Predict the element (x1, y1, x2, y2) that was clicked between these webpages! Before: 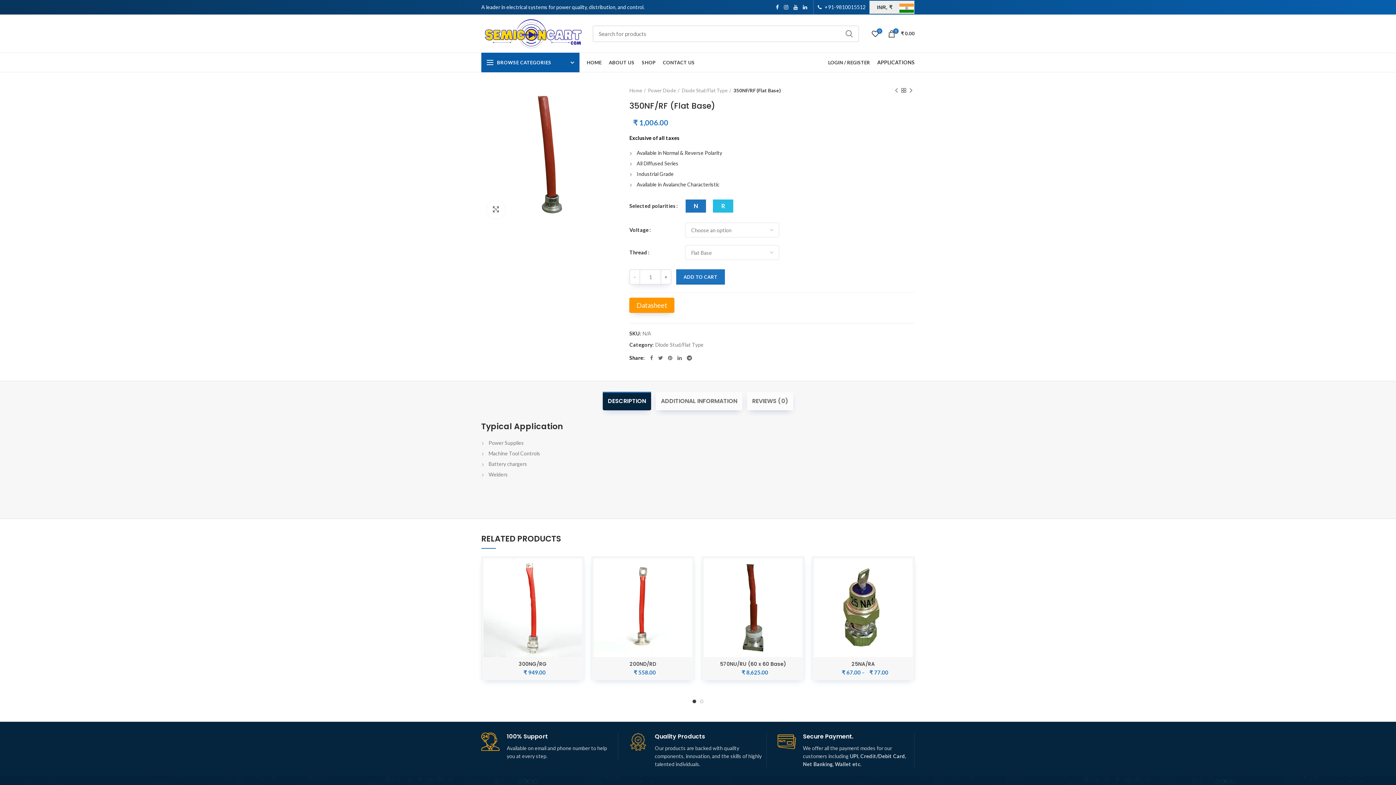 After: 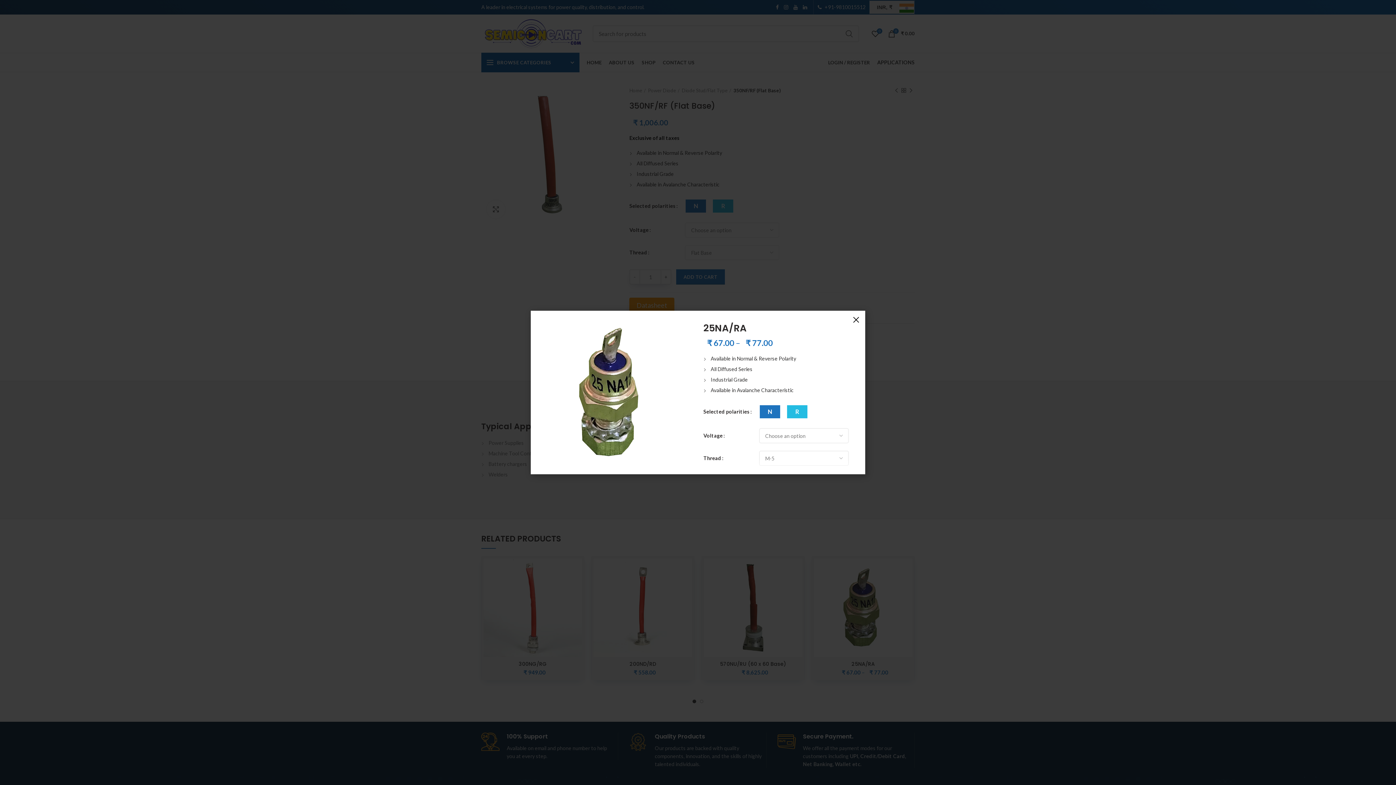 Action: bbox: (898, 562, 916, 578) label: Quick View